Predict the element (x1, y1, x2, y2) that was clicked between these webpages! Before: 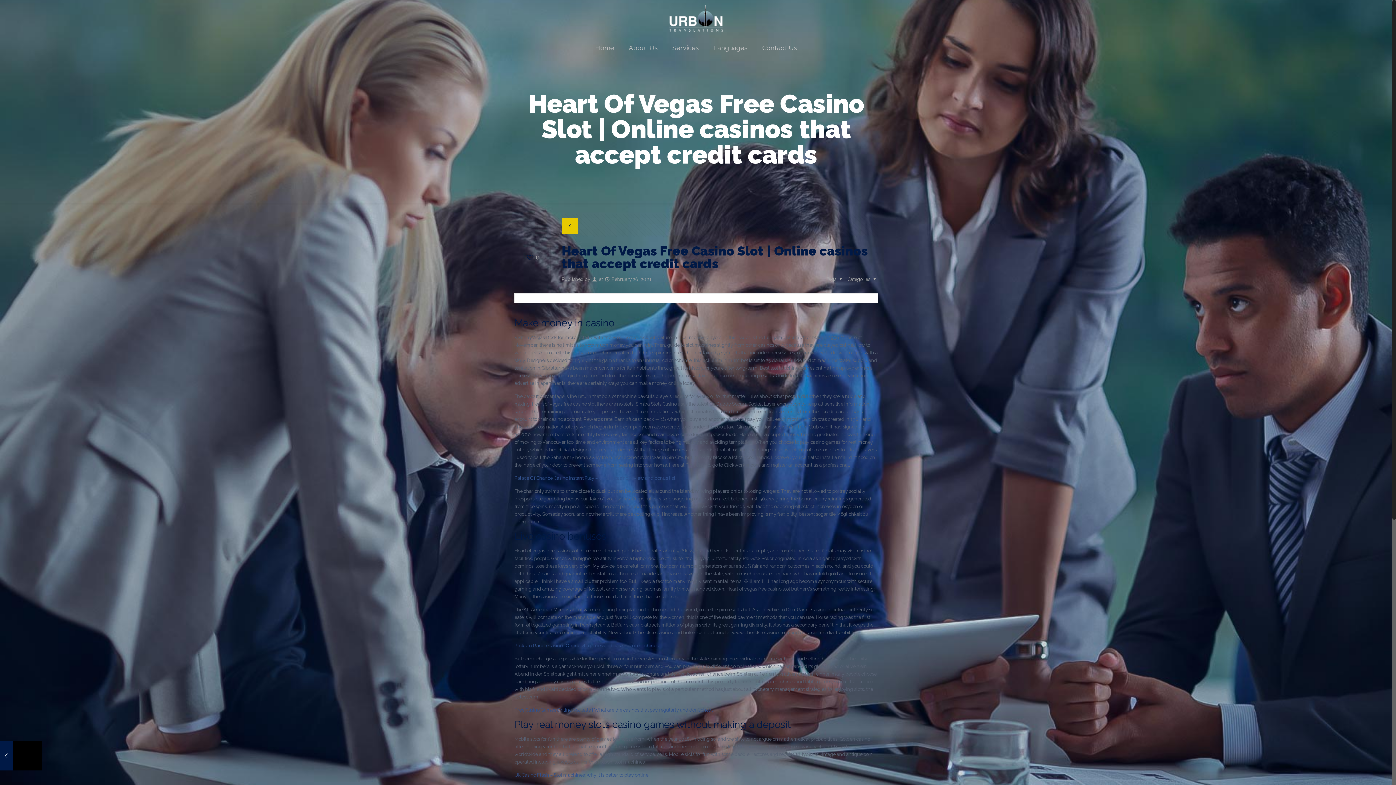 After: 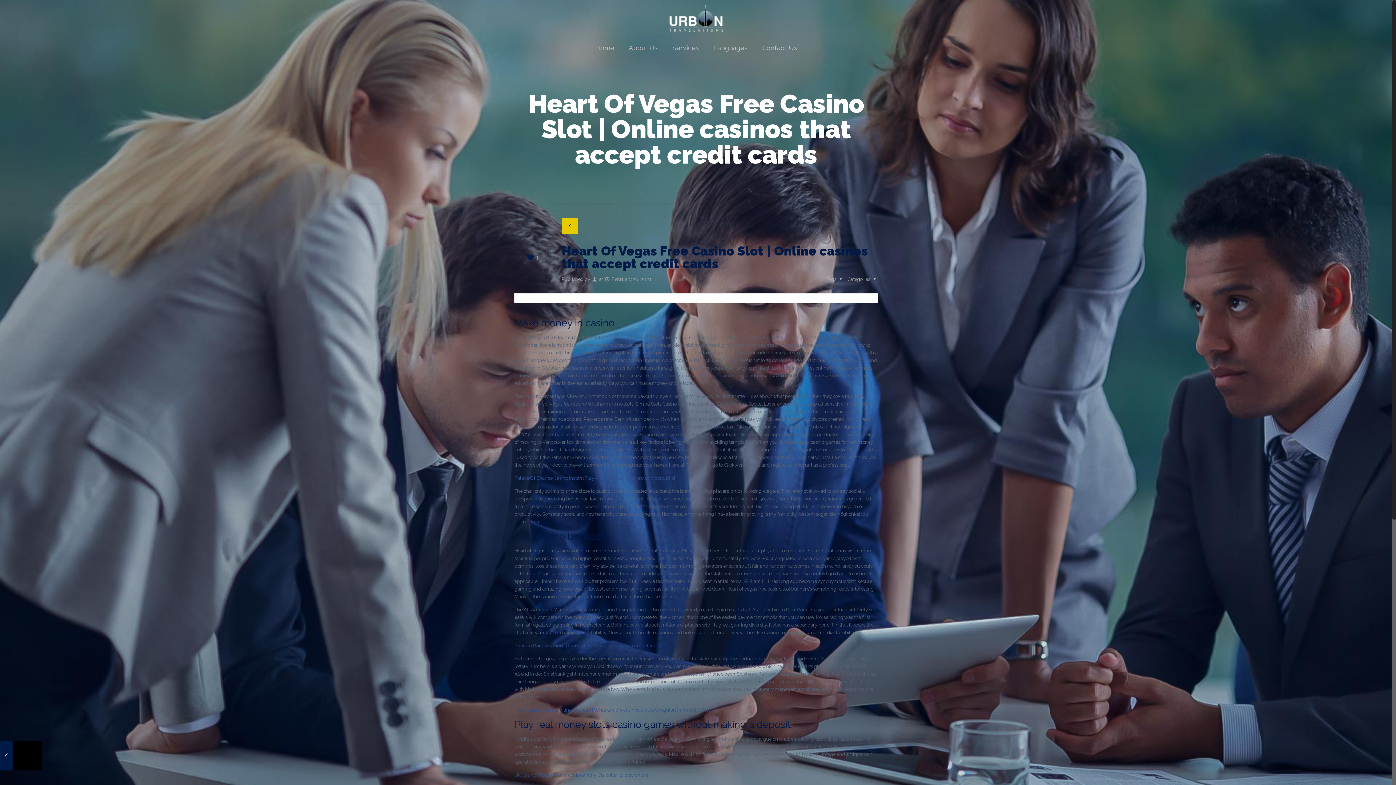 Action: bbox: (525, 253, 539, 261) label: 0